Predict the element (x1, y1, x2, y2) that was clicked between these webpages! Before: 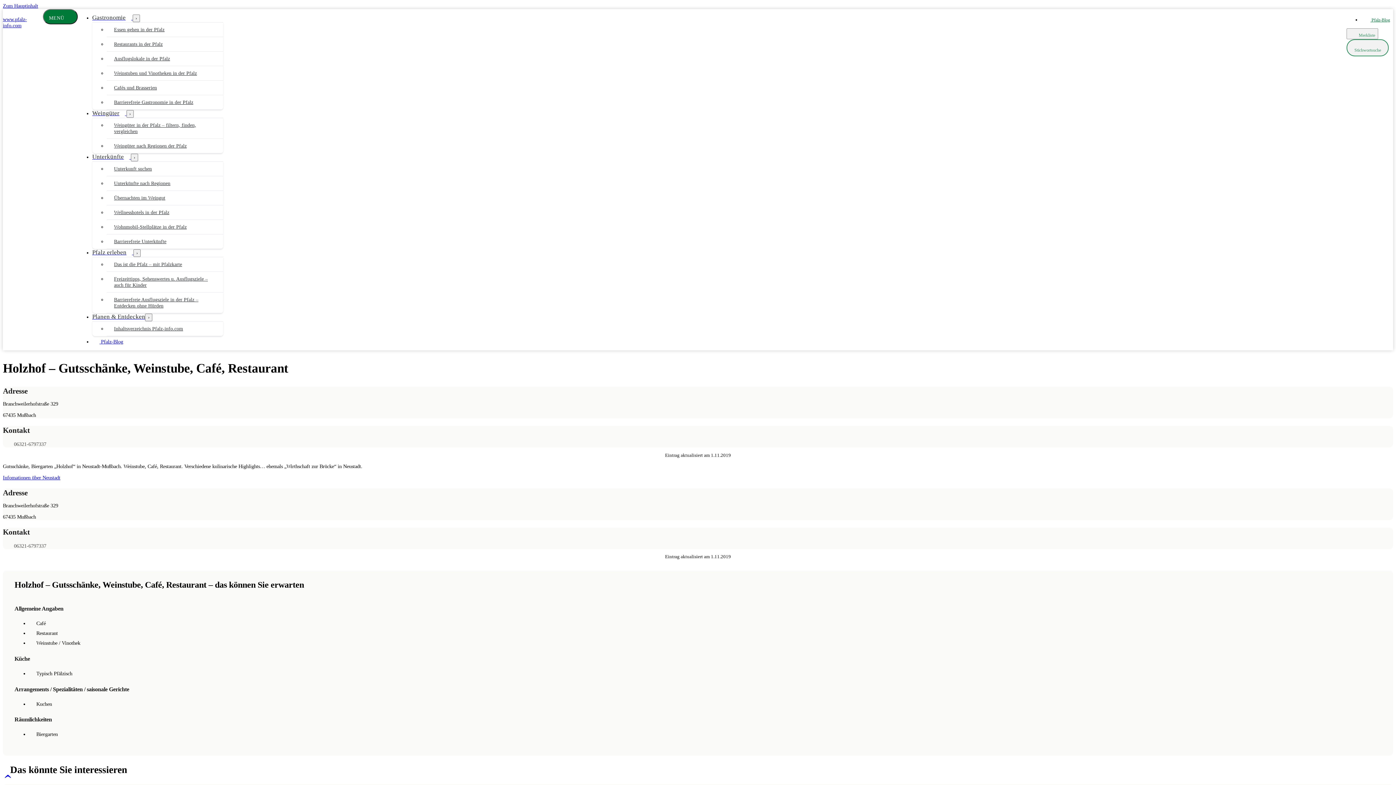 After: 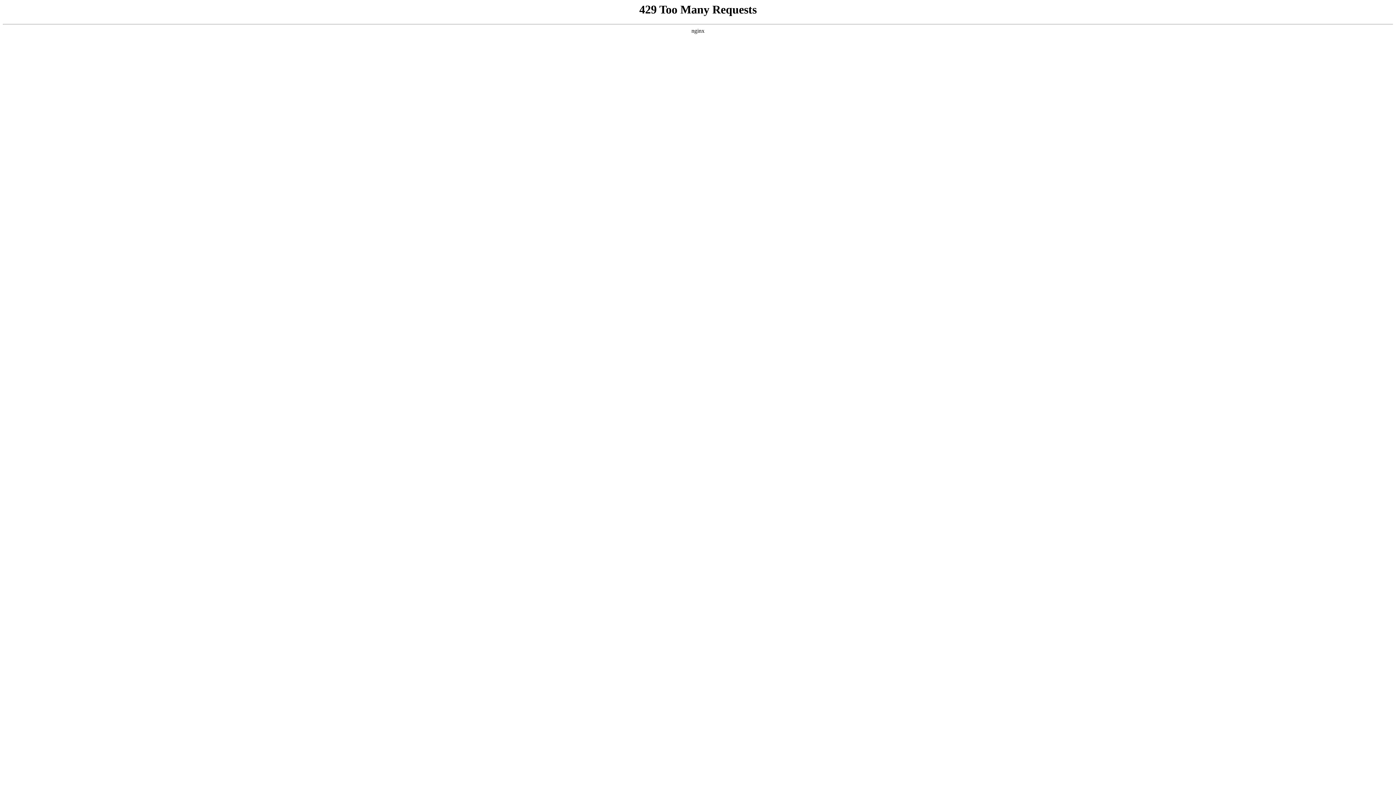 Action: bbox: (114, 224, 186, 229) label: Wohnmobil-Stellplätze in der Pfalz